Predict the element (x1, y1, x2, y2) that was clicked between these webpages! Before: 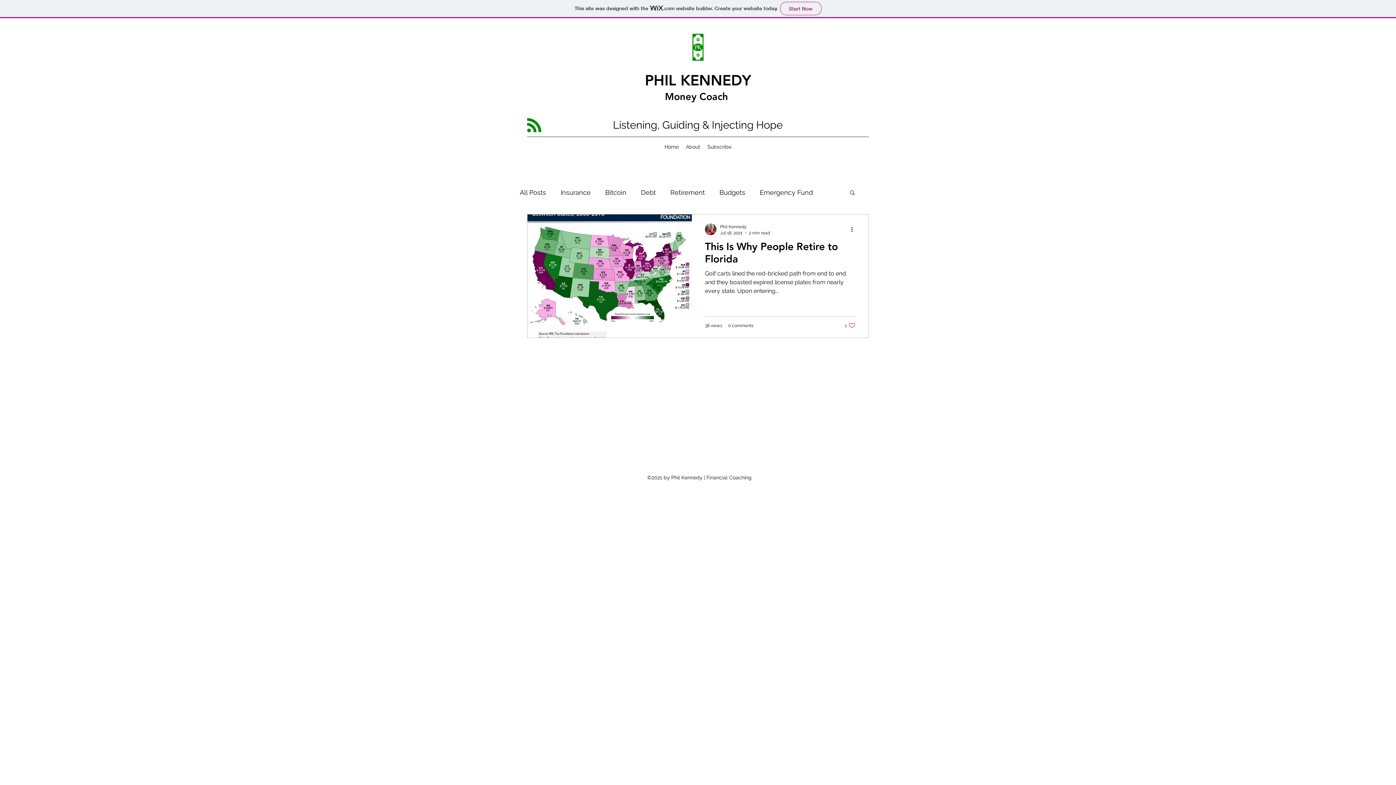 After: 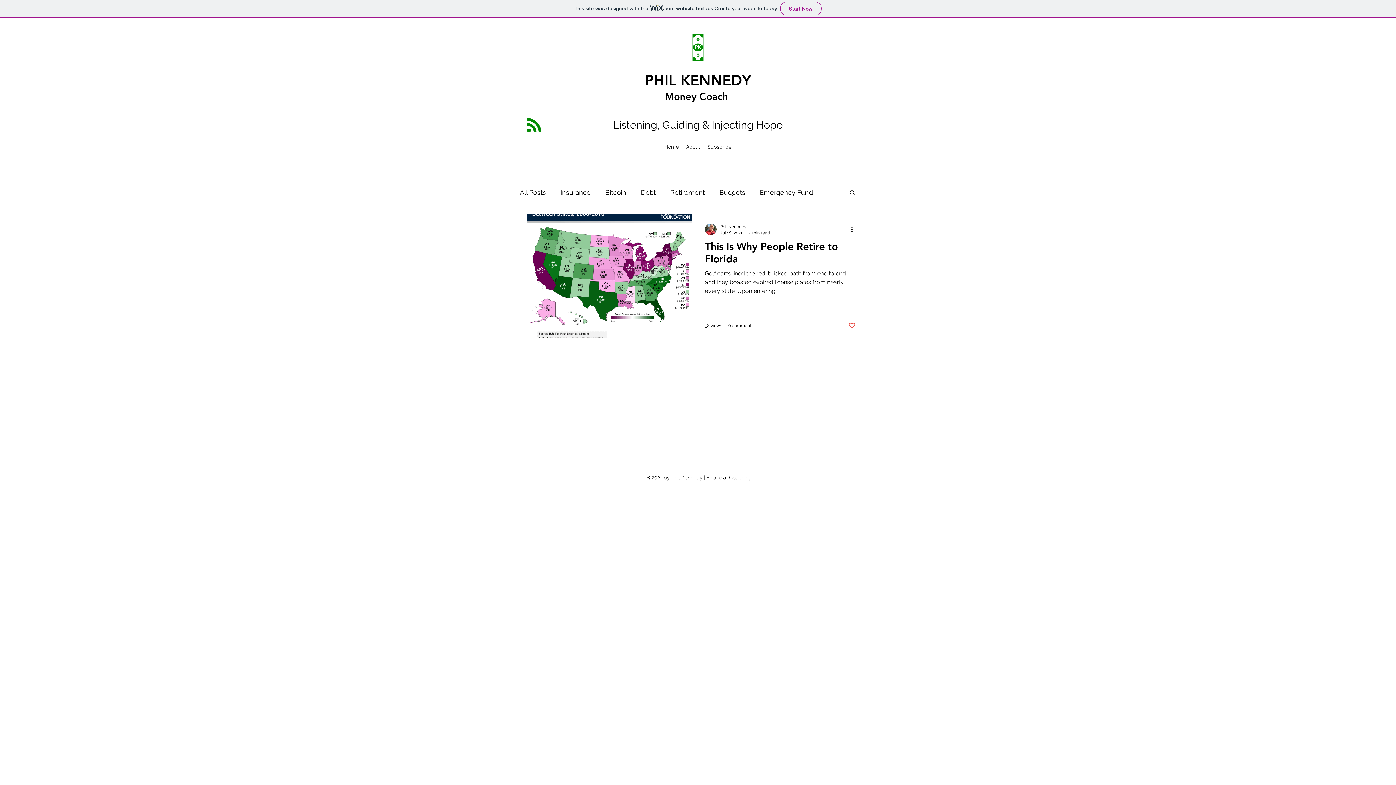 Action: label: Blog RSS feed bbox: (527, 118, 541, 133)